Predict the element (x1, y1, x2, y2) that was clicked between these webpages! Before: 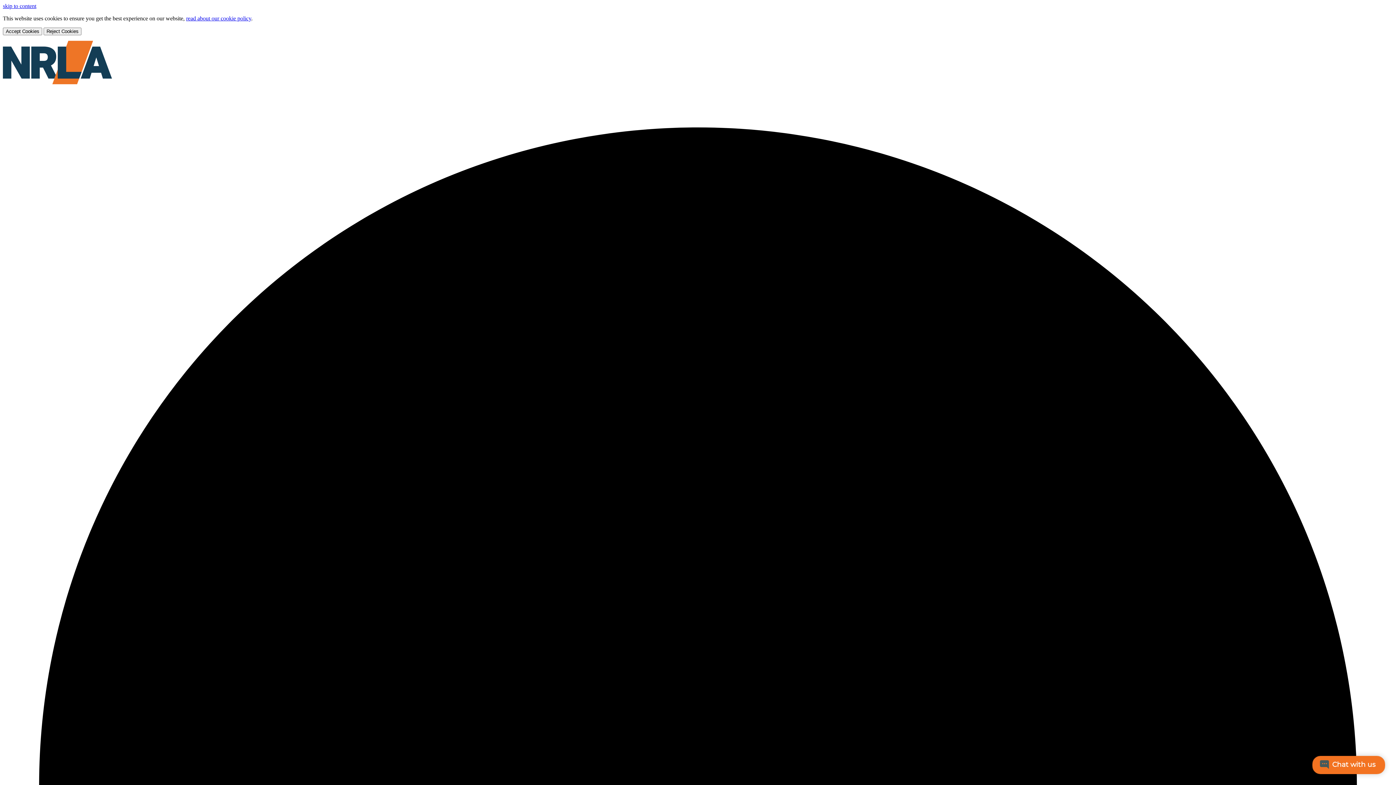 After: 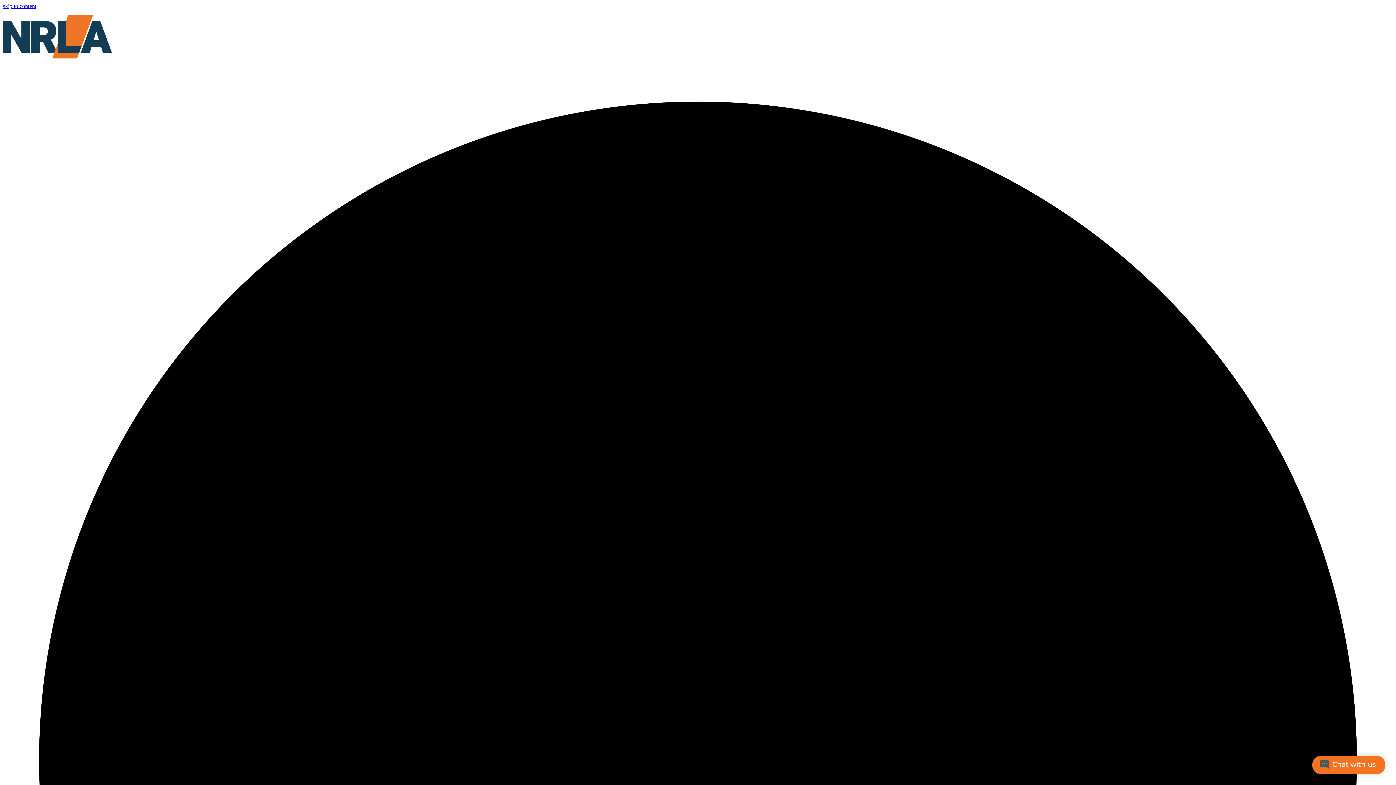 Action: bbox: (2, 27, 42, 35) label: Accept Cookies